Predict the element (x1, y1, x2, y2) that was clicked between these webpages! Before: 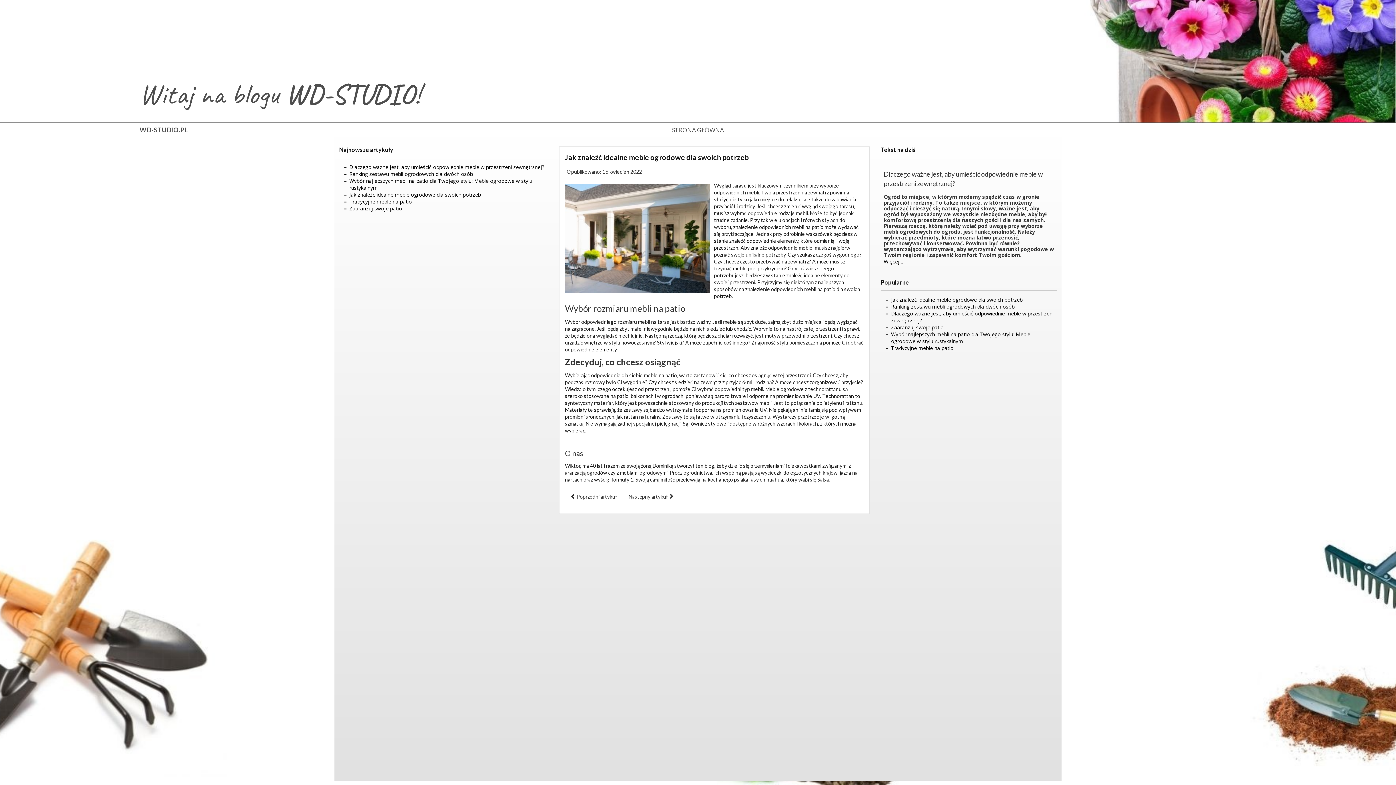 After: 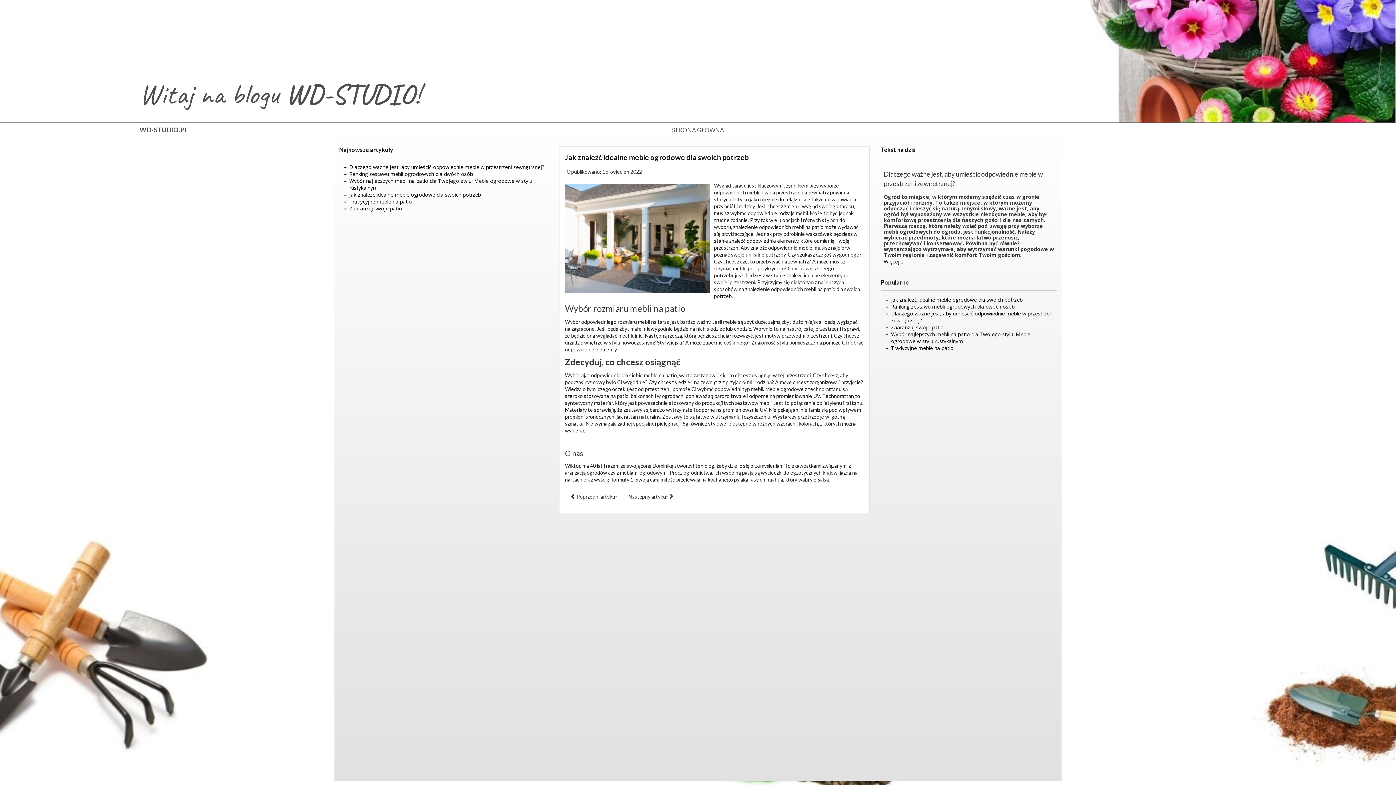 Action: label: Jak znaleźć idealne meble ogrodowe dla swoich potrzeb bbox: (349, 191, 481, 198)